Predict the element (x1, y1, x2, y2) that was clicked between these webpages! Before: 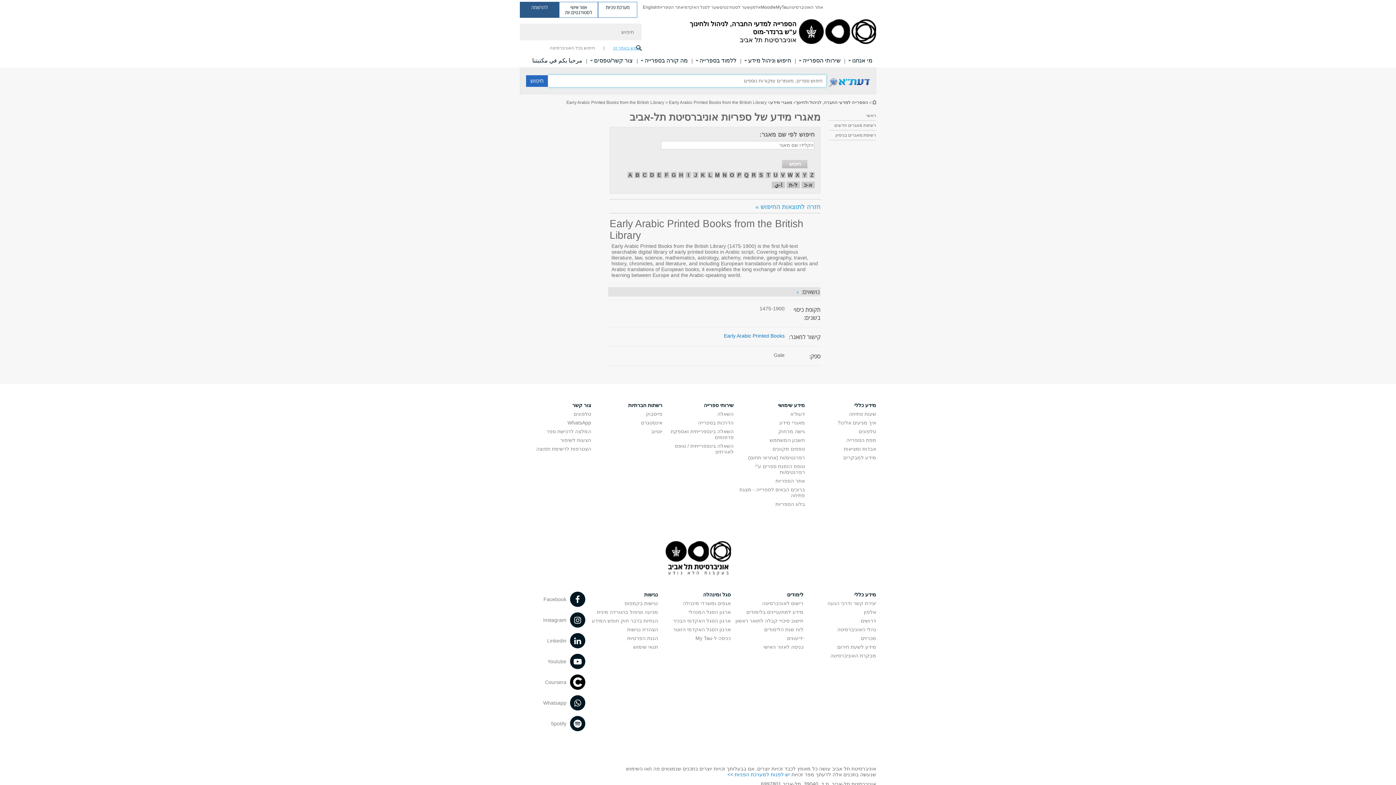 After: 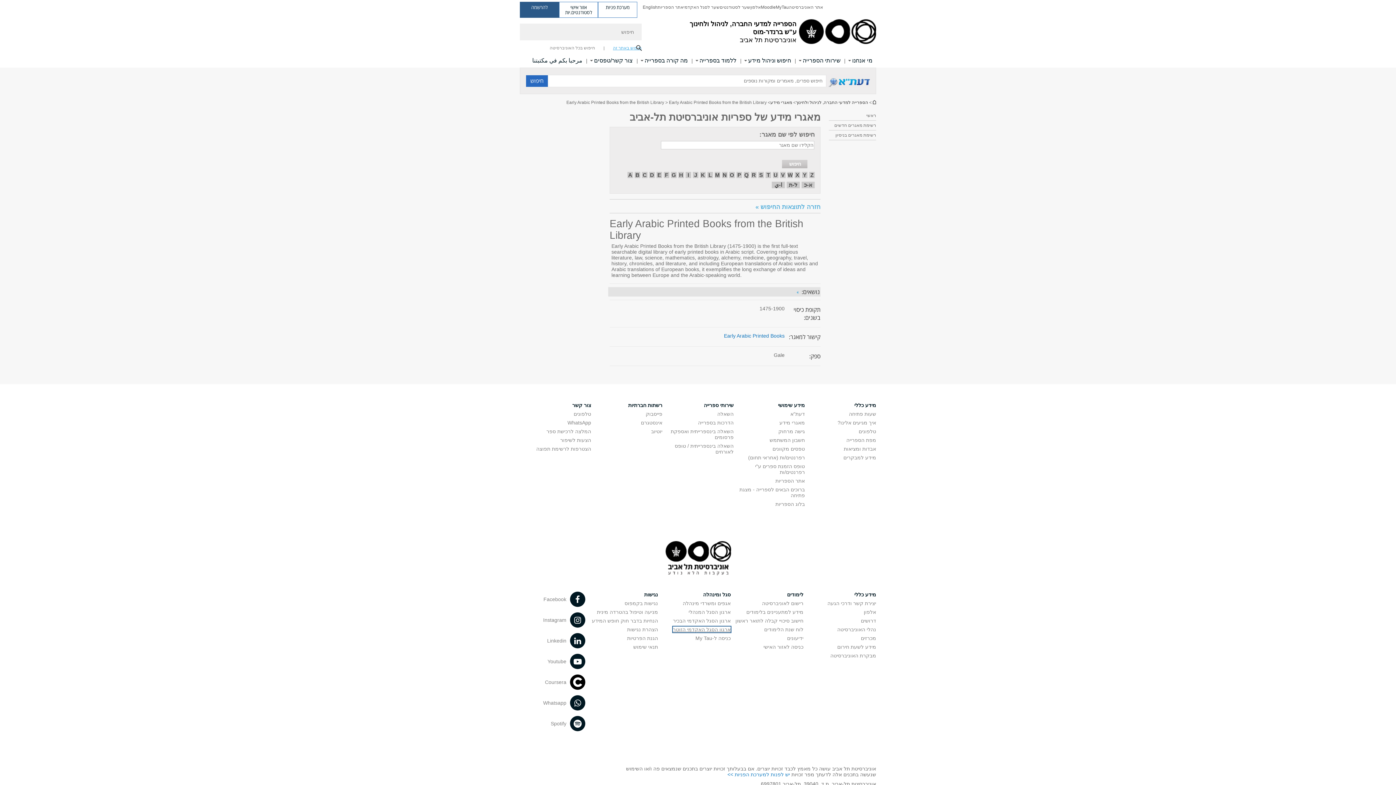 Action: label: ארגון הסגל האקדמי הזוטר bbox: (673, 626, 730, 632)